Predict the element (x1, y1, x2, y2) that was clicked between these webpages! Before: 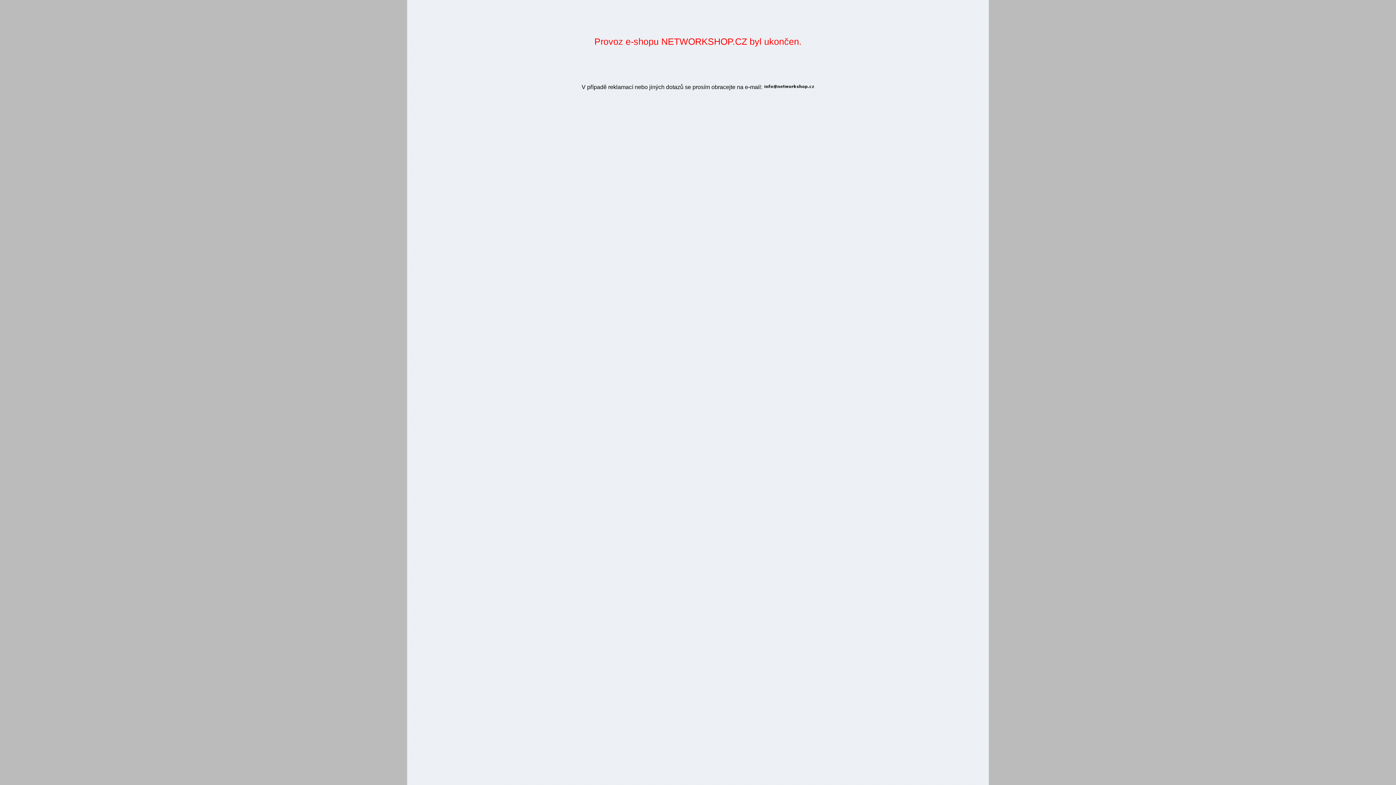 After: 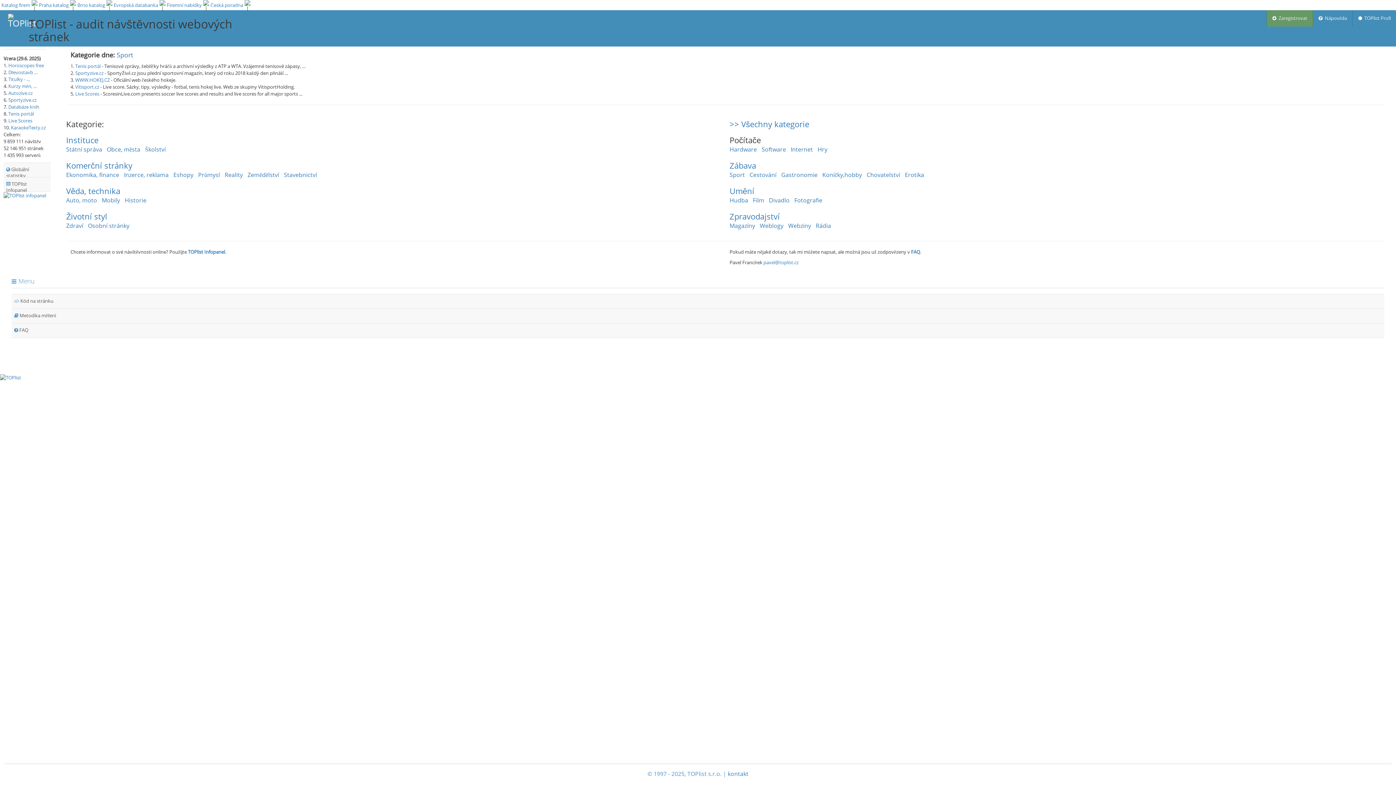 Action: bbox: (698, 123, 698, 128)